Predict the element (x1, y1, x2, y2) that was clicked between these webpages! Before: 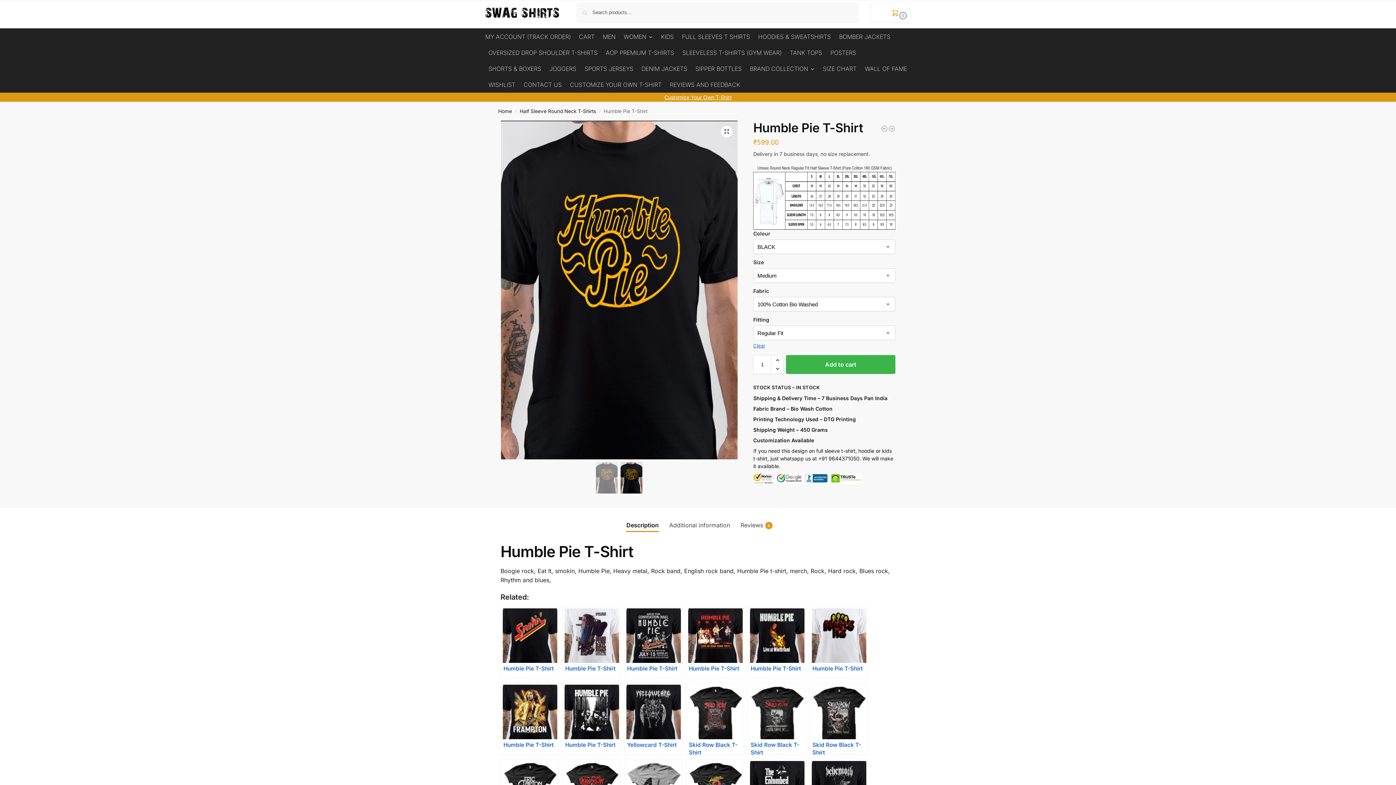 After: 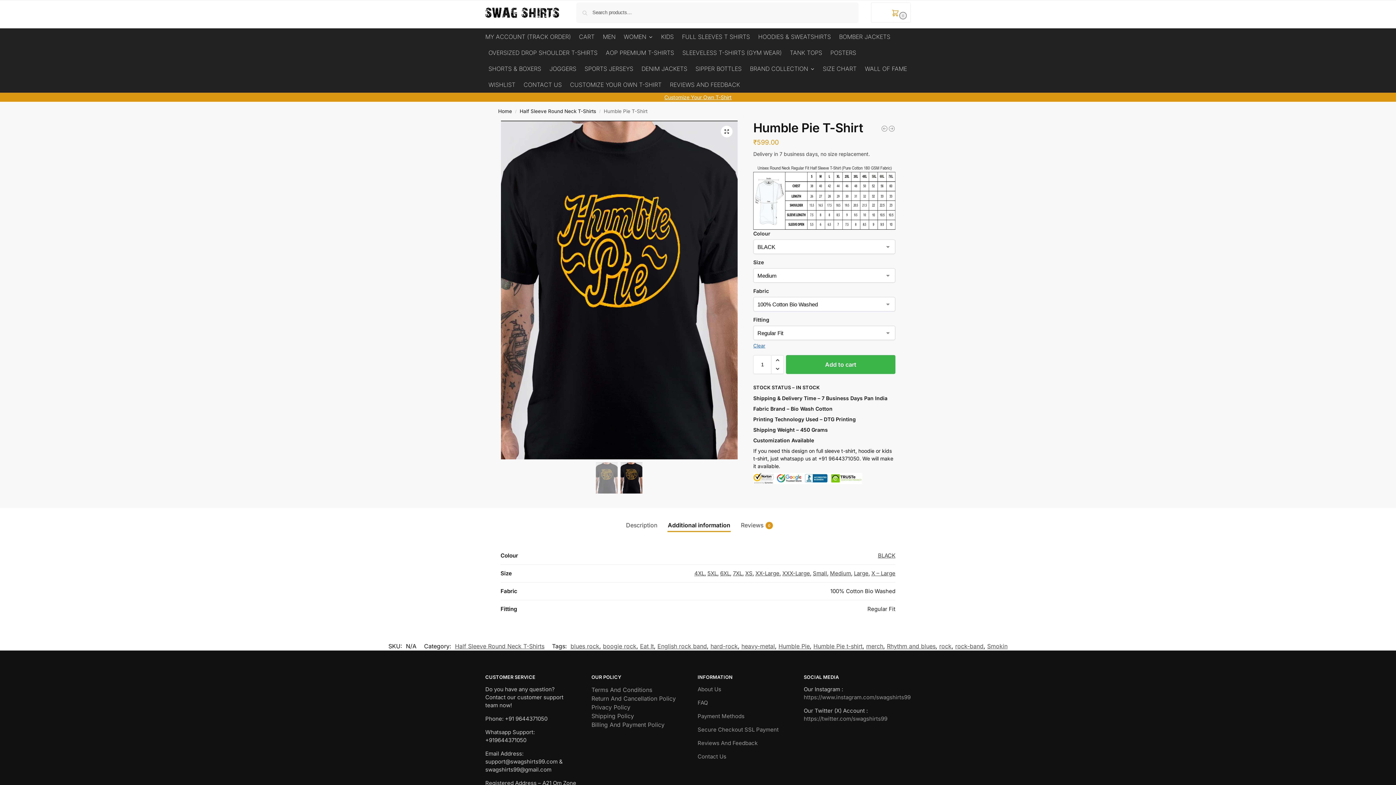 Action: label: Additional information bbox: (665, 516, 734, 534)